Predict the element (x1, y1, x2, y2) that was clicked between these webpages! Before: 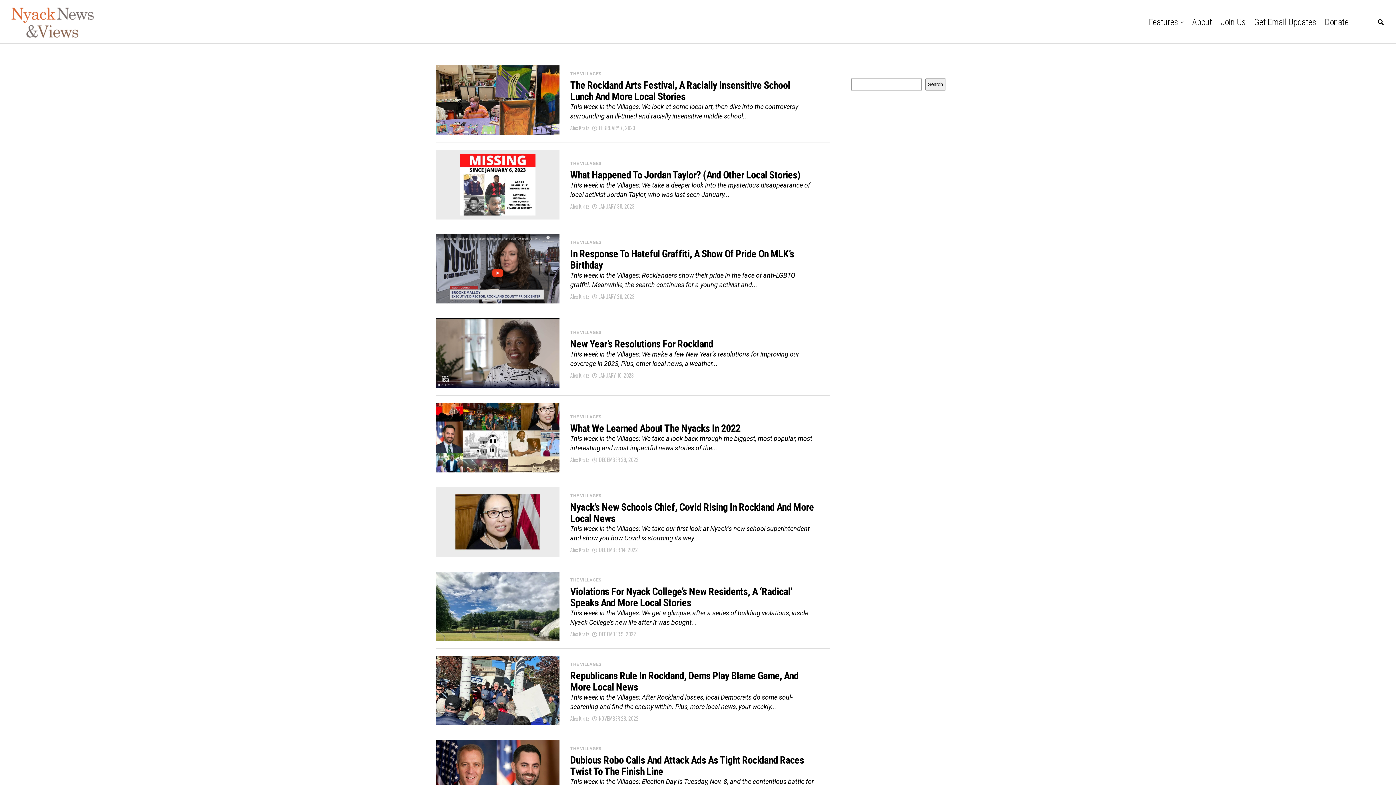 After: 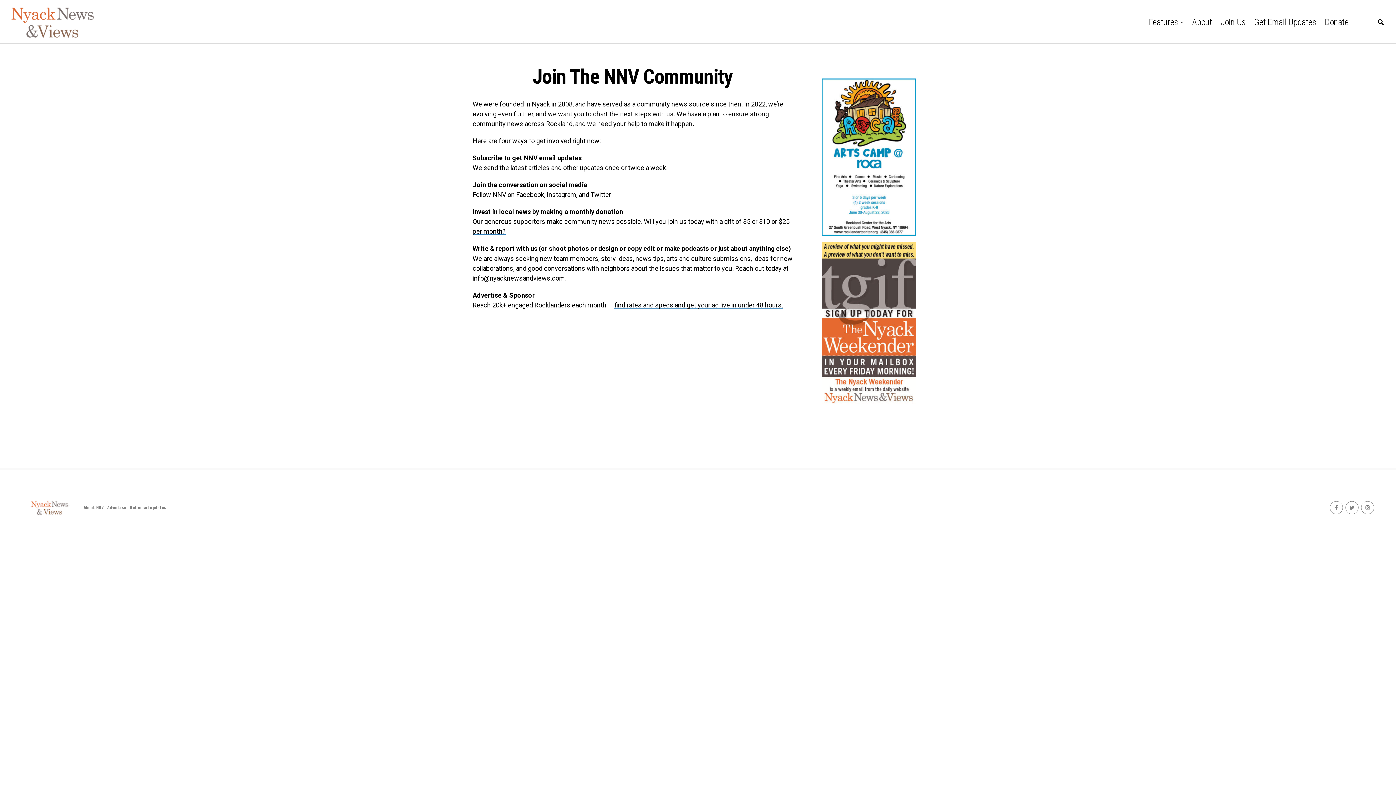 Action: bbox: (1217, 0, 1249, 44) label: Join Us